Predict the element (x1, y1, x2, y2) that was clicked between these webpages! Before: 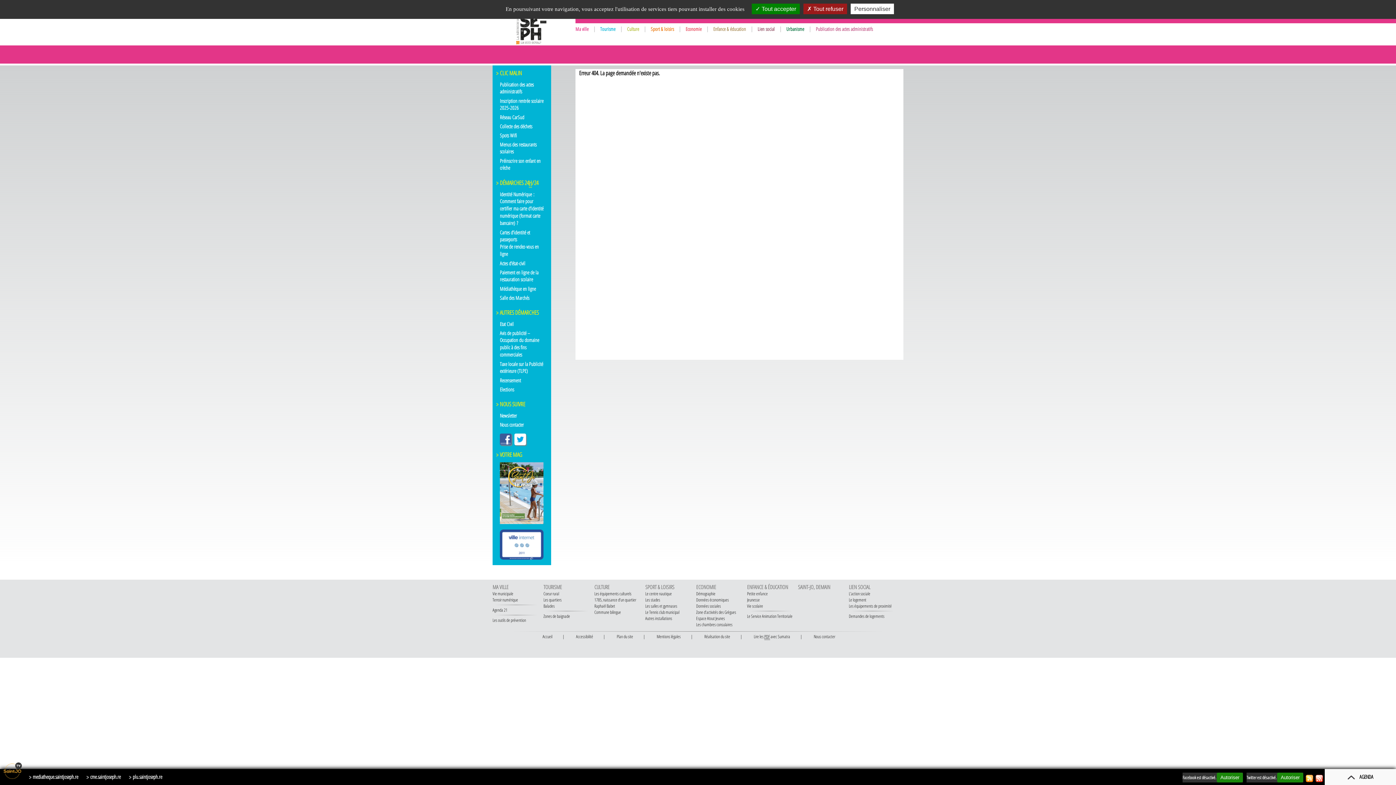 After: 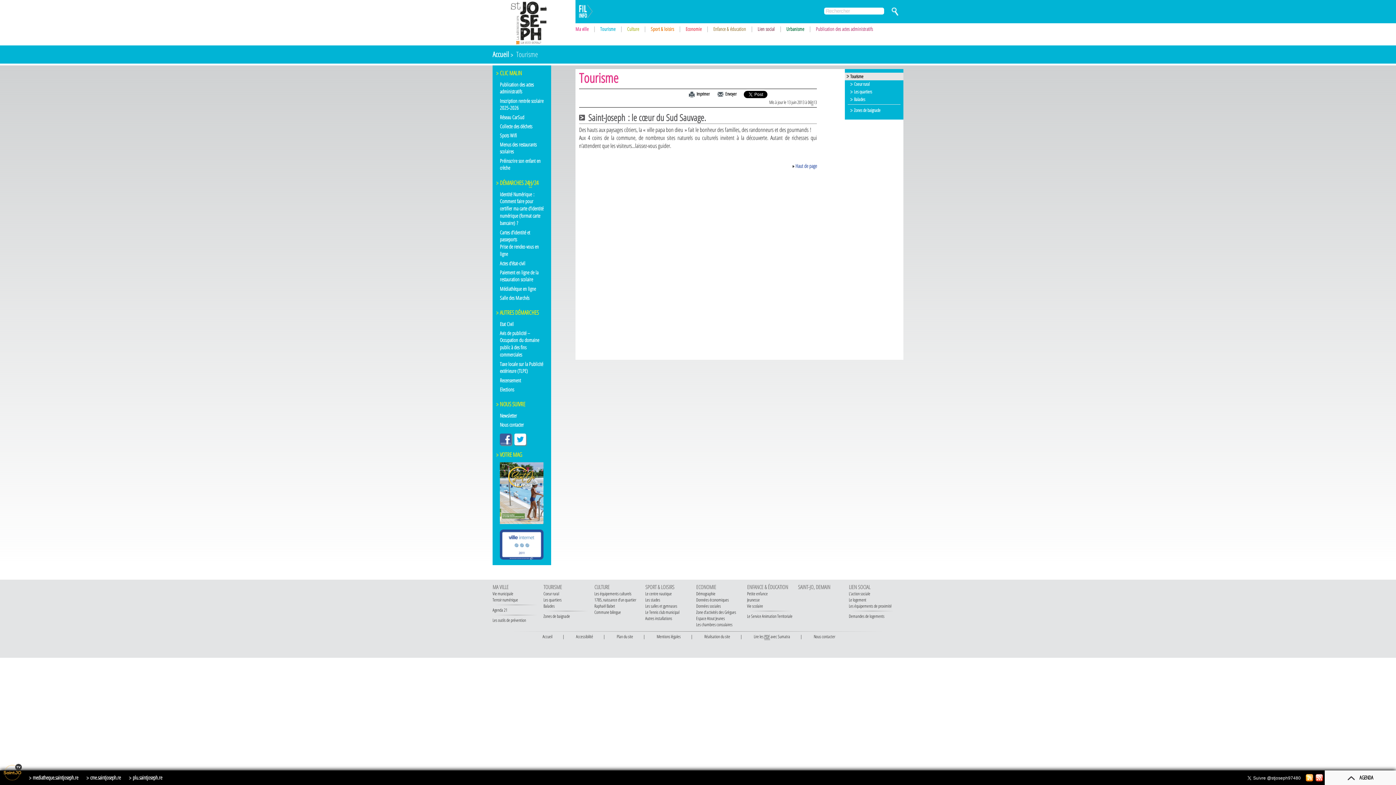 Action: bbox: (600, 25, 616, 32) label: Tourisme 